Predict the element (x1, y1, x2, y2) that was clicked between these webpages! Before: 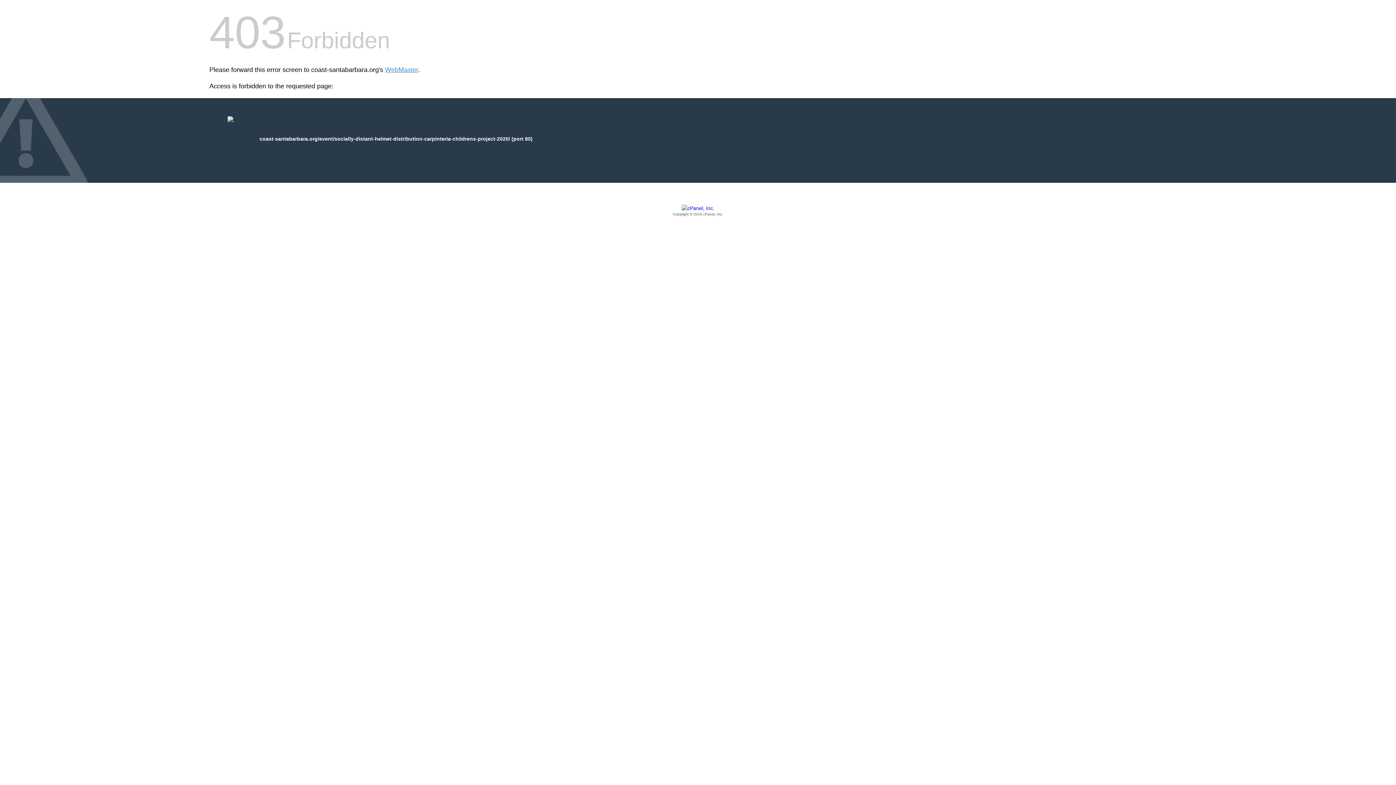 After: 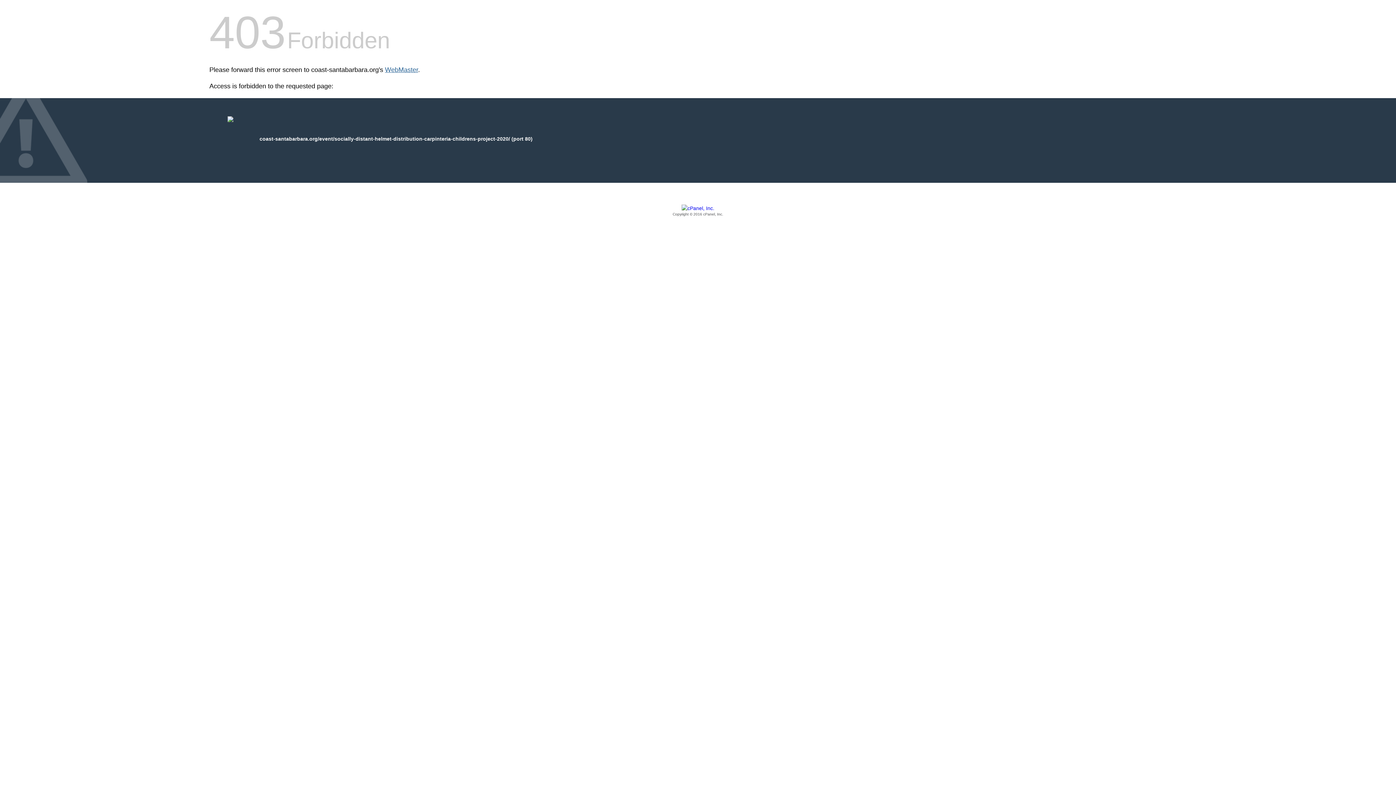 Action: label: WebMaster bbox: (385, 66, 418, 73)